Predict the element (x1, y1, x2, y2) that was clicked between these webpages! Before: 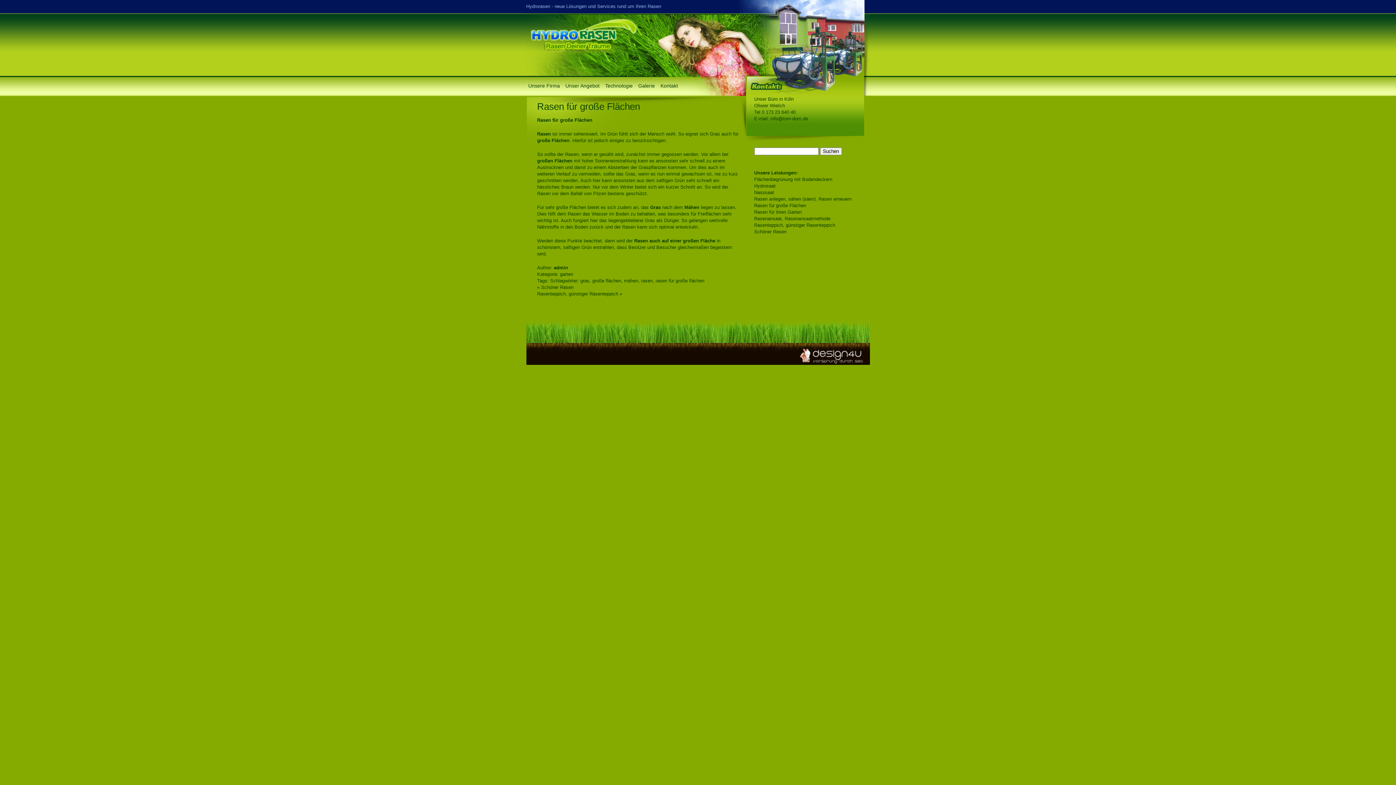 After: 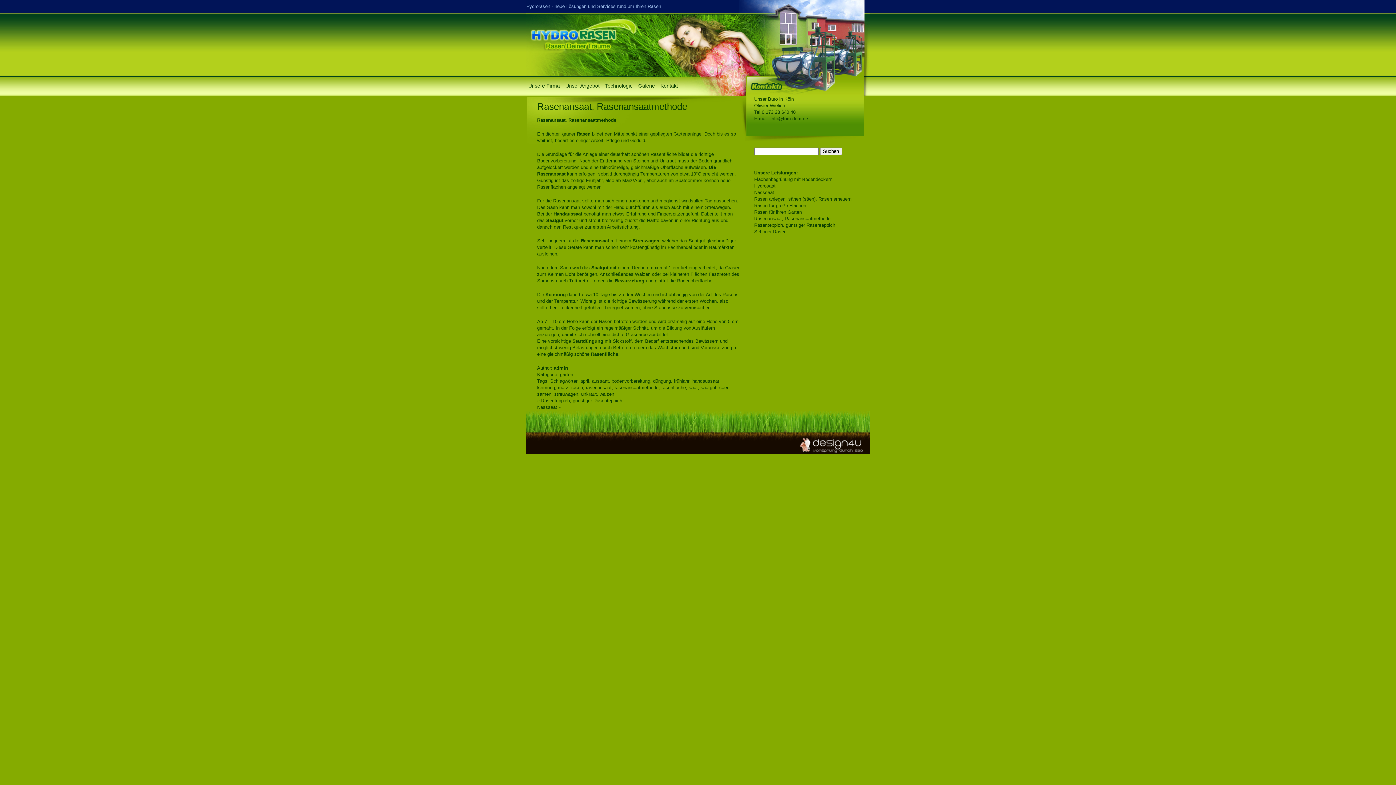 Action: label: Rasenansaat, Rasenansaatmethode bbox: (754, 216, 830, 221)